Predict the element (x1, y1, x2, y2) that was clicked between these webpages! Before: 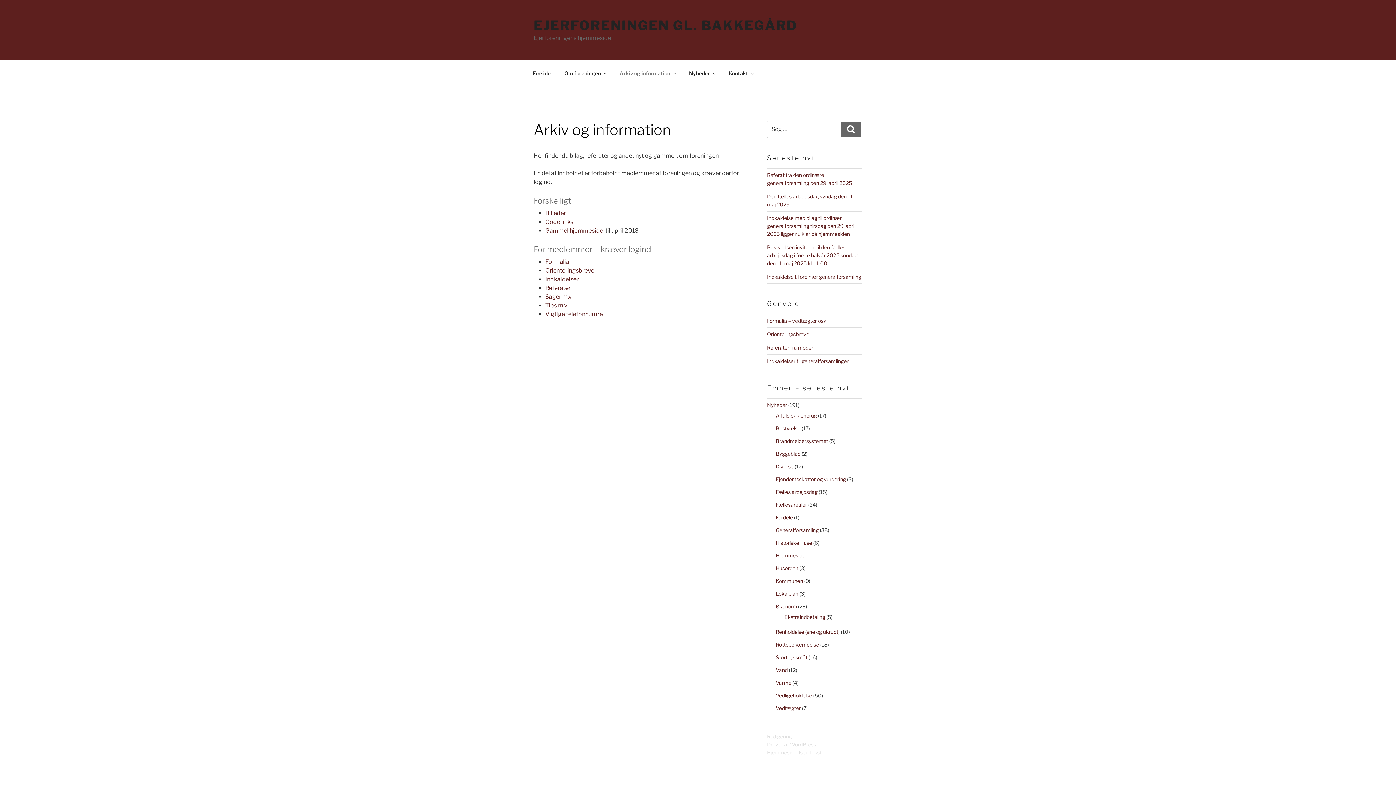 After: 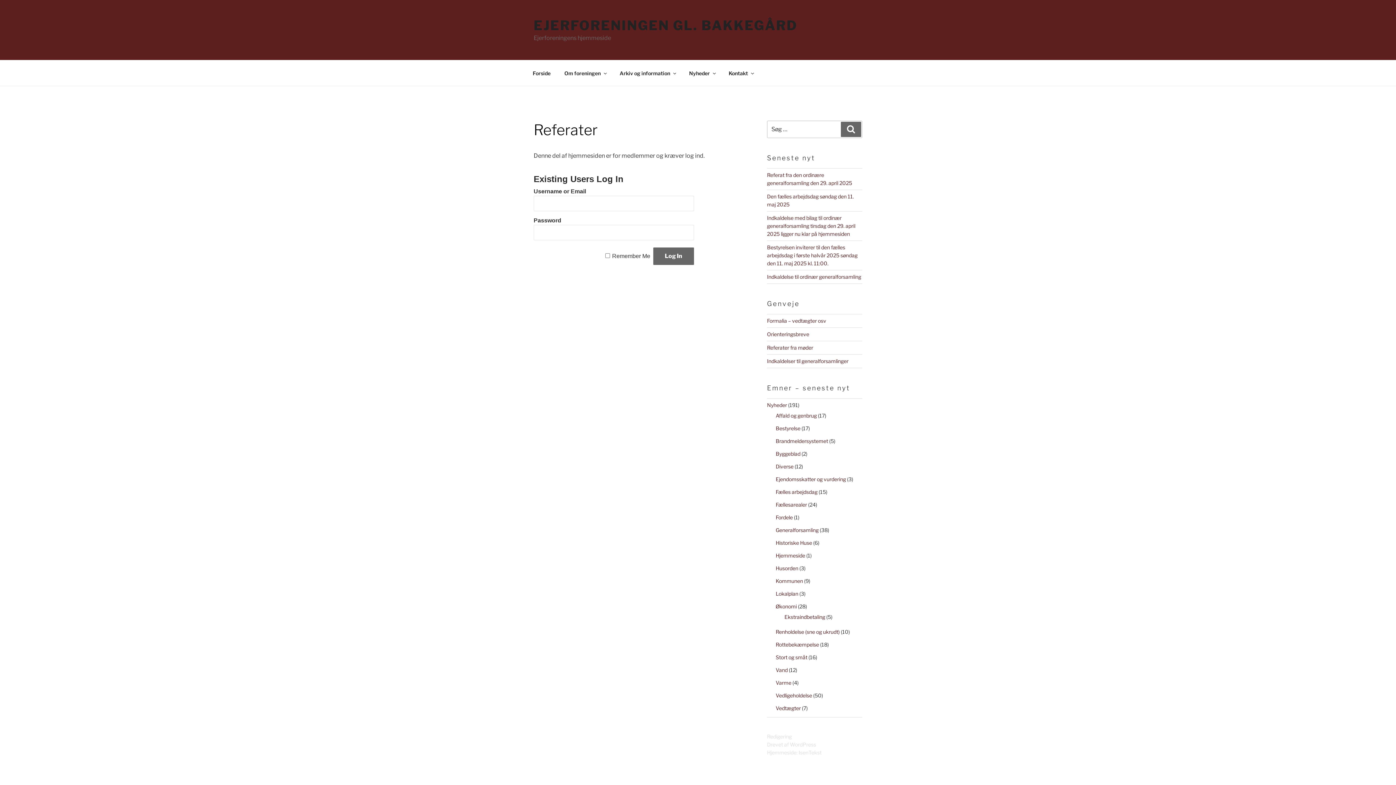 Action: label: Referater fra møder bbox: (767, 344, 813, 351)